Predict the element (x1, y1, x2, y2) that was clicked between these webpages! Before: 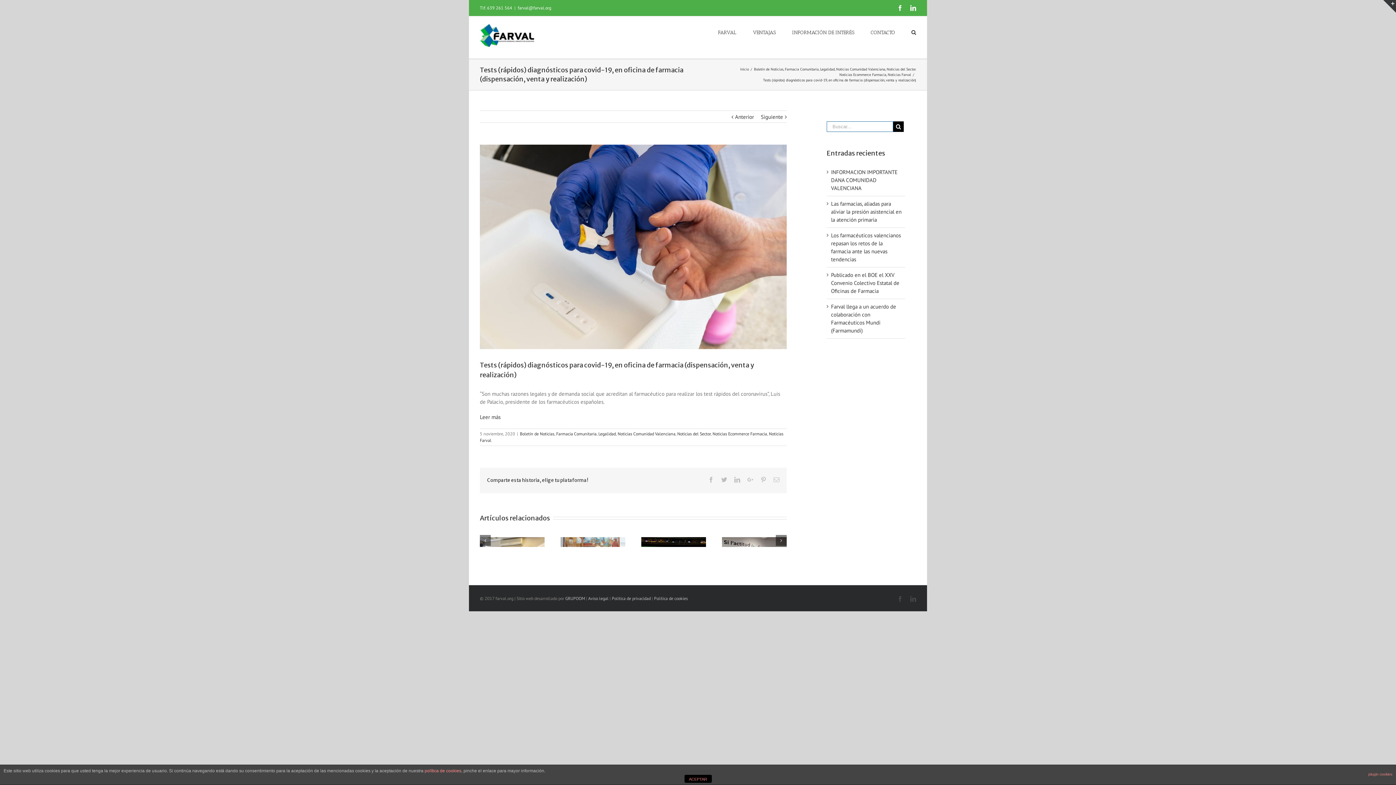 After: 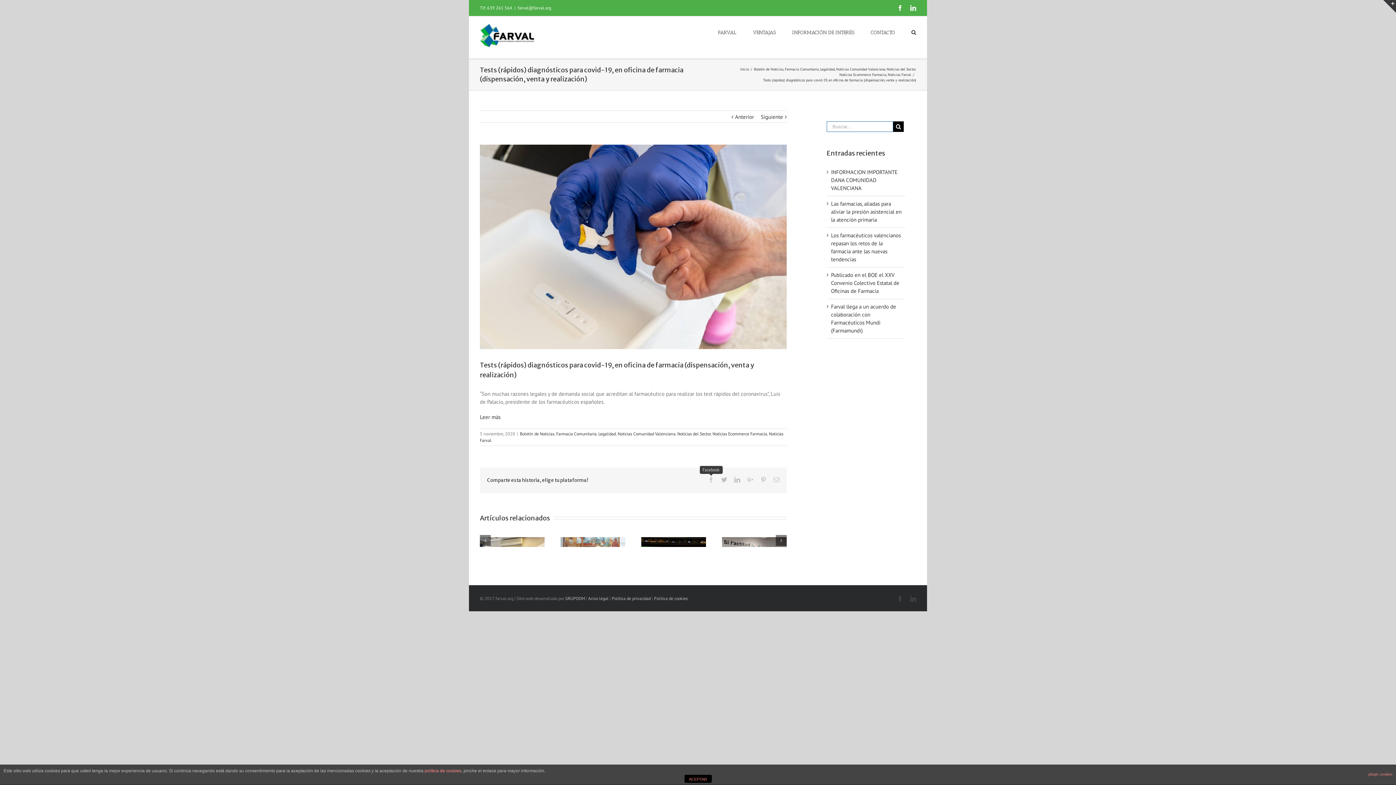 Action: label: Facebook bbox: (708, 476, 714, 482)